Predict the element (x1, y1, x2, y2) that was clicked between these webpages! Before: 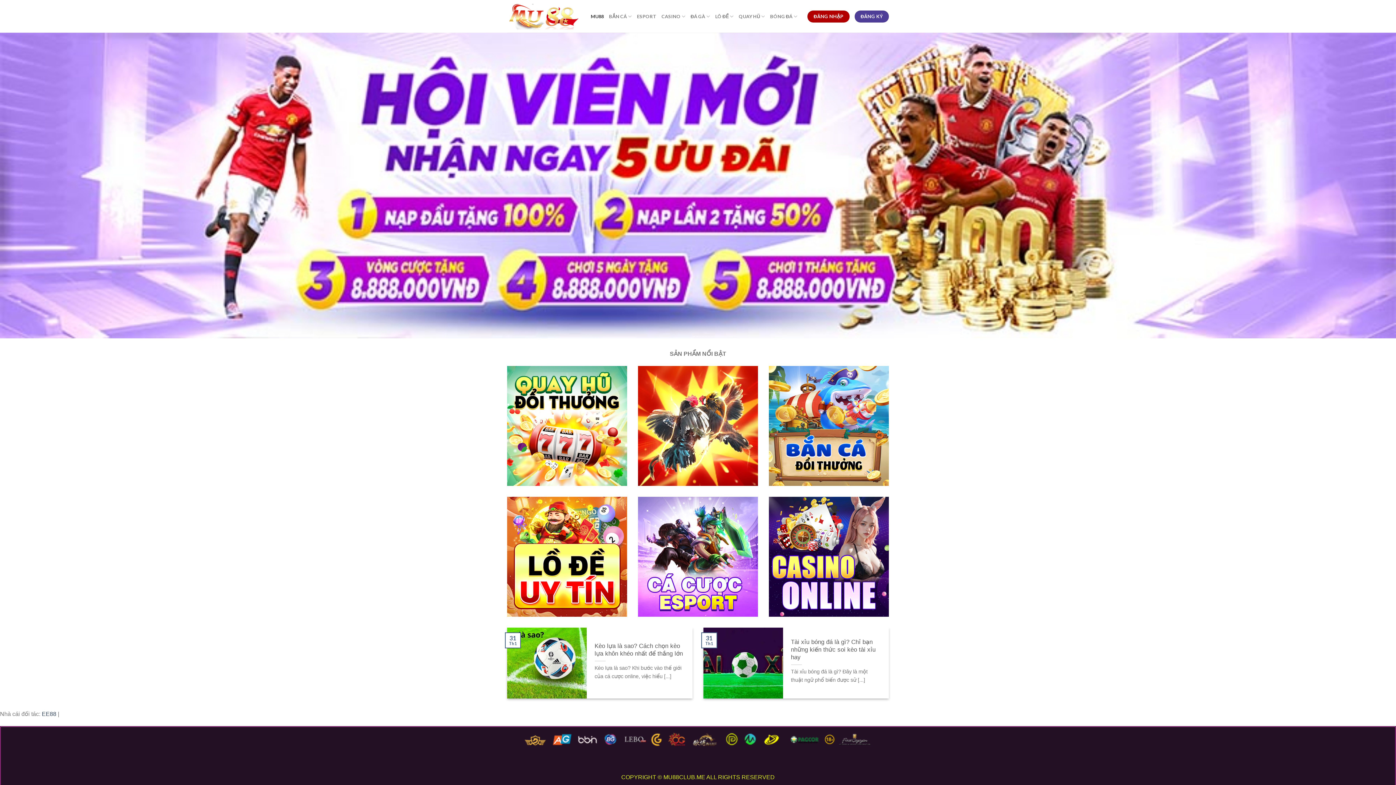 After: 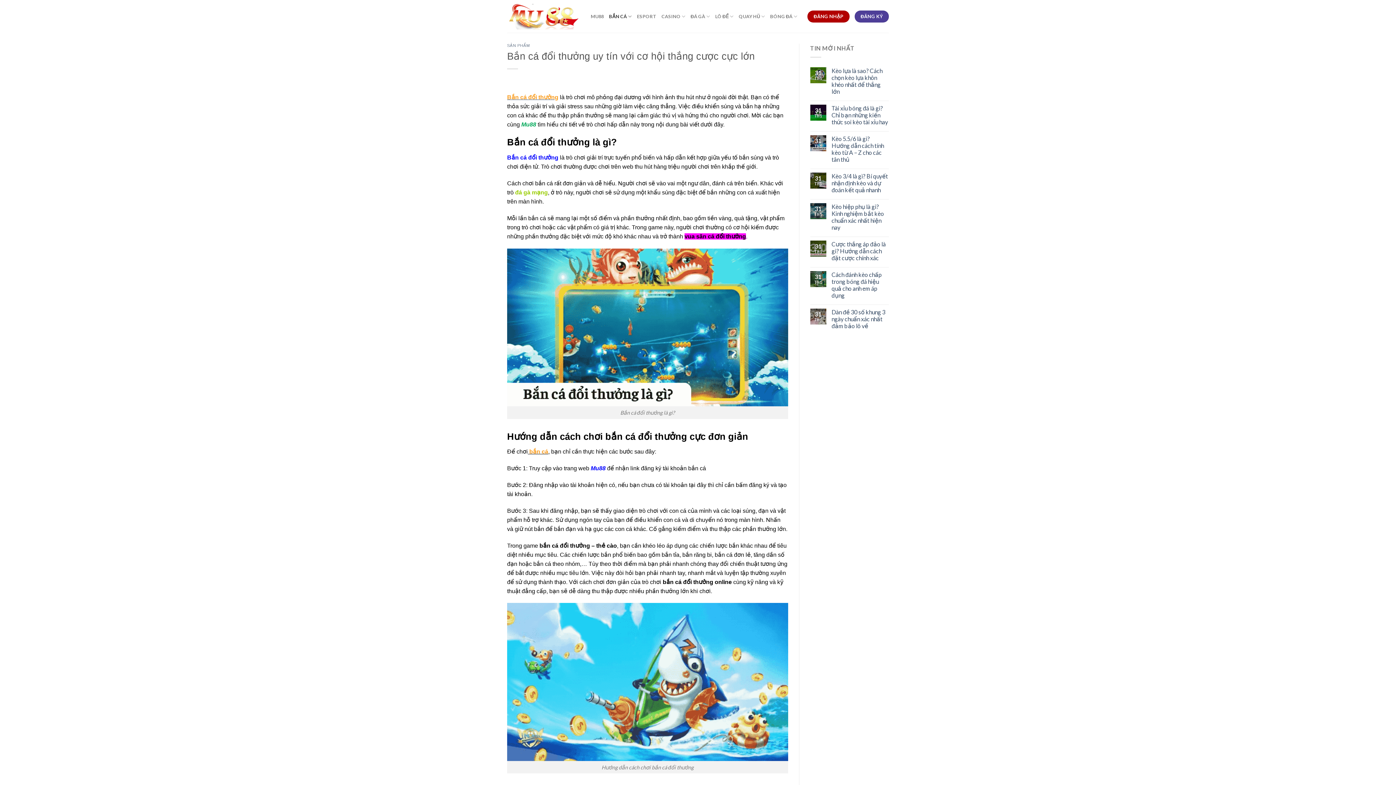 Action: bbox: (609, 9, 632, 23) label: BẮN CÁ